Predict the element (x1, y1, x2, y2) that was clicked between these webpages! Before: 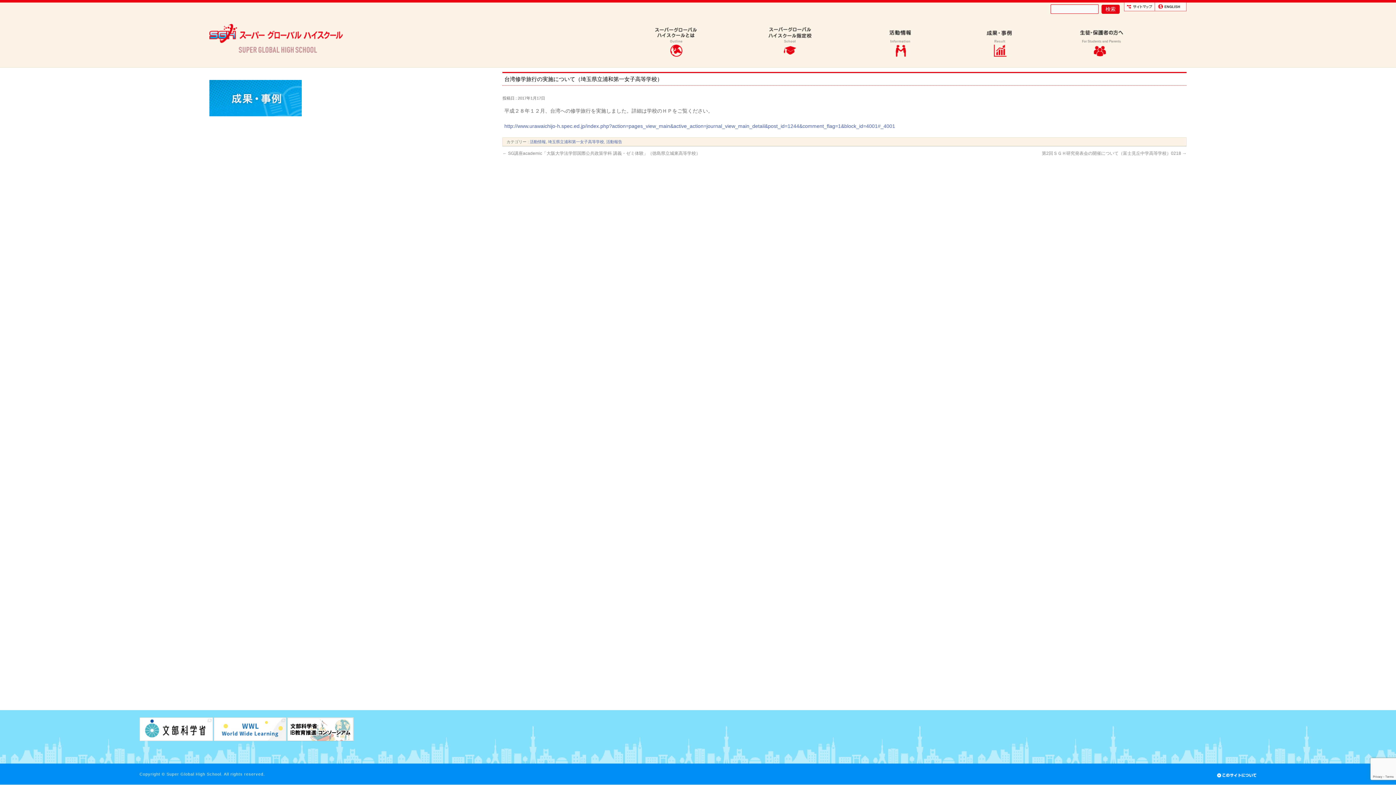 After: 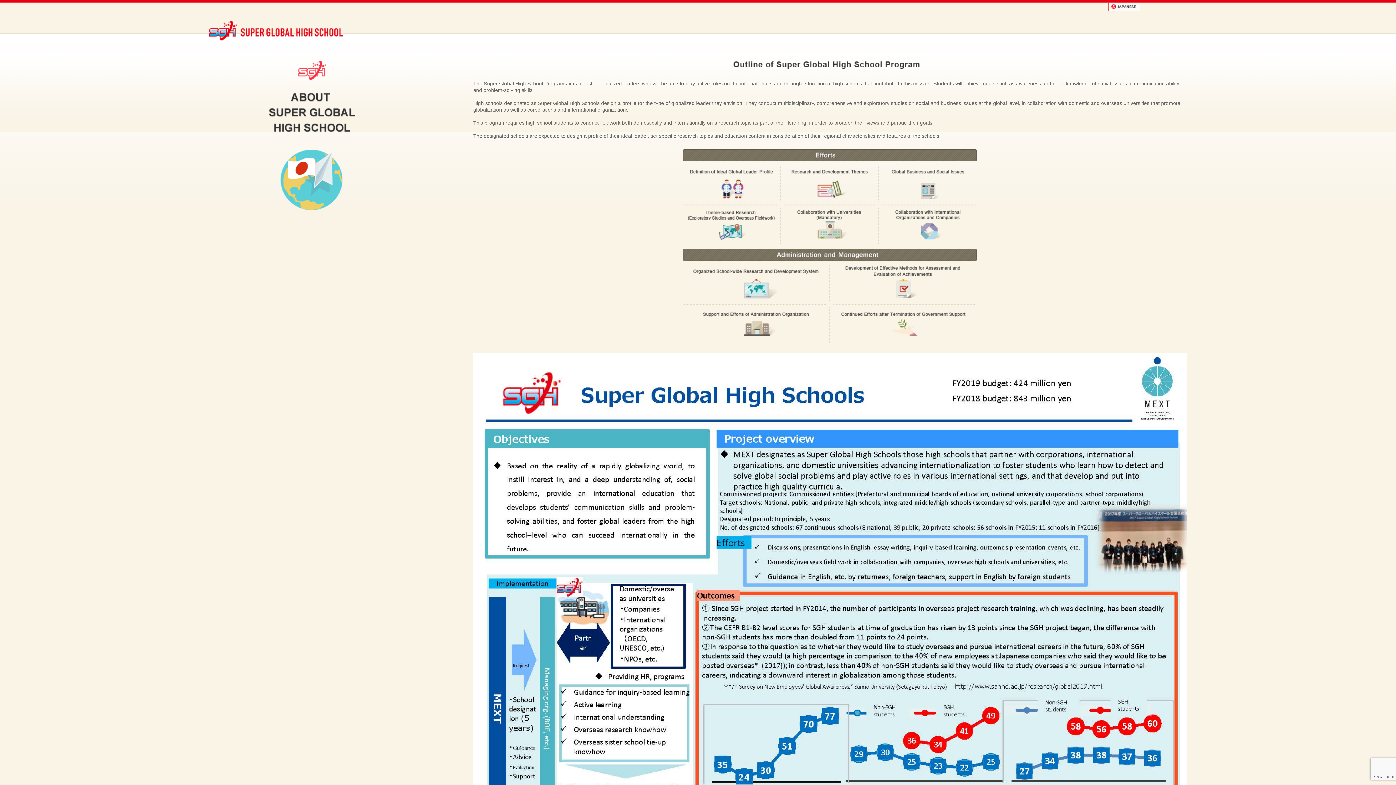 Action: bbox: (1154, 0, 1186, 11)